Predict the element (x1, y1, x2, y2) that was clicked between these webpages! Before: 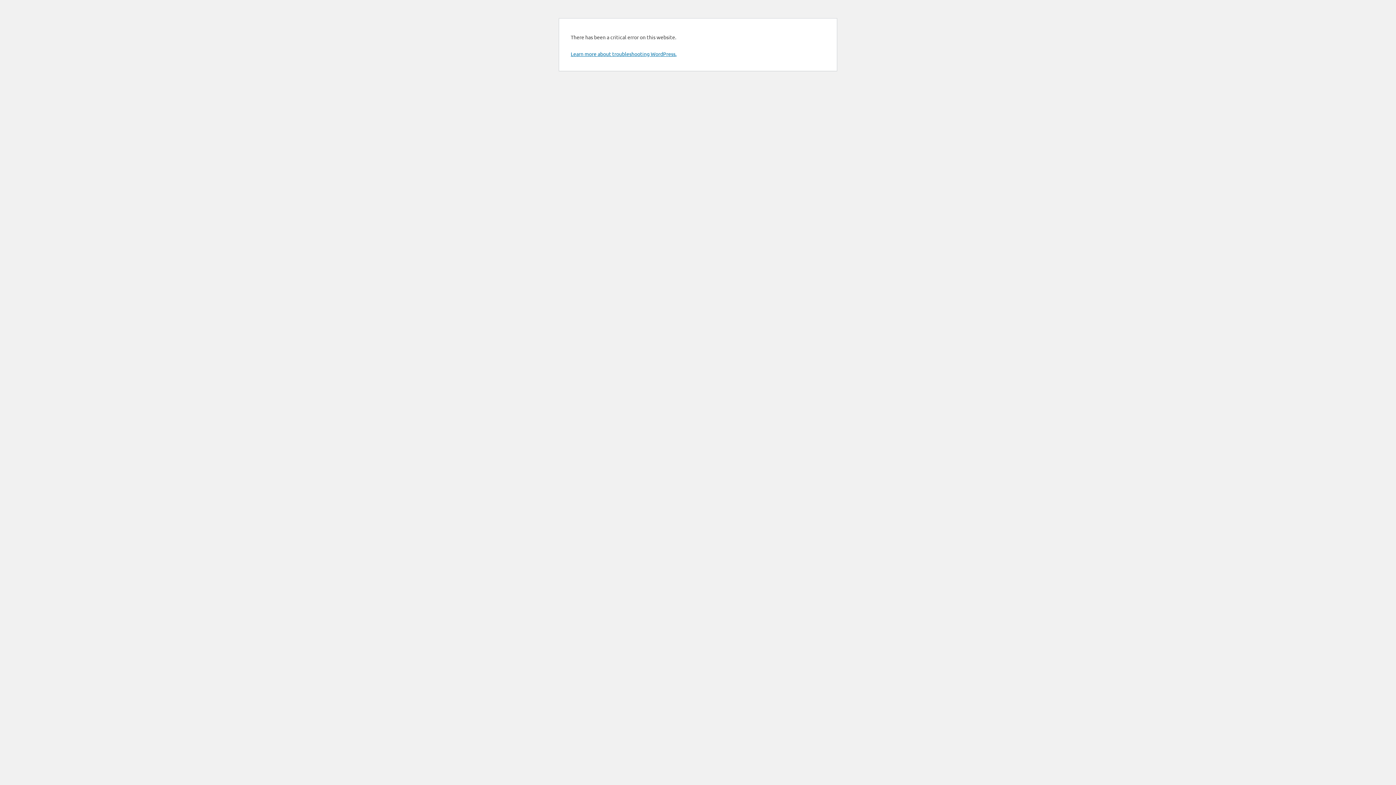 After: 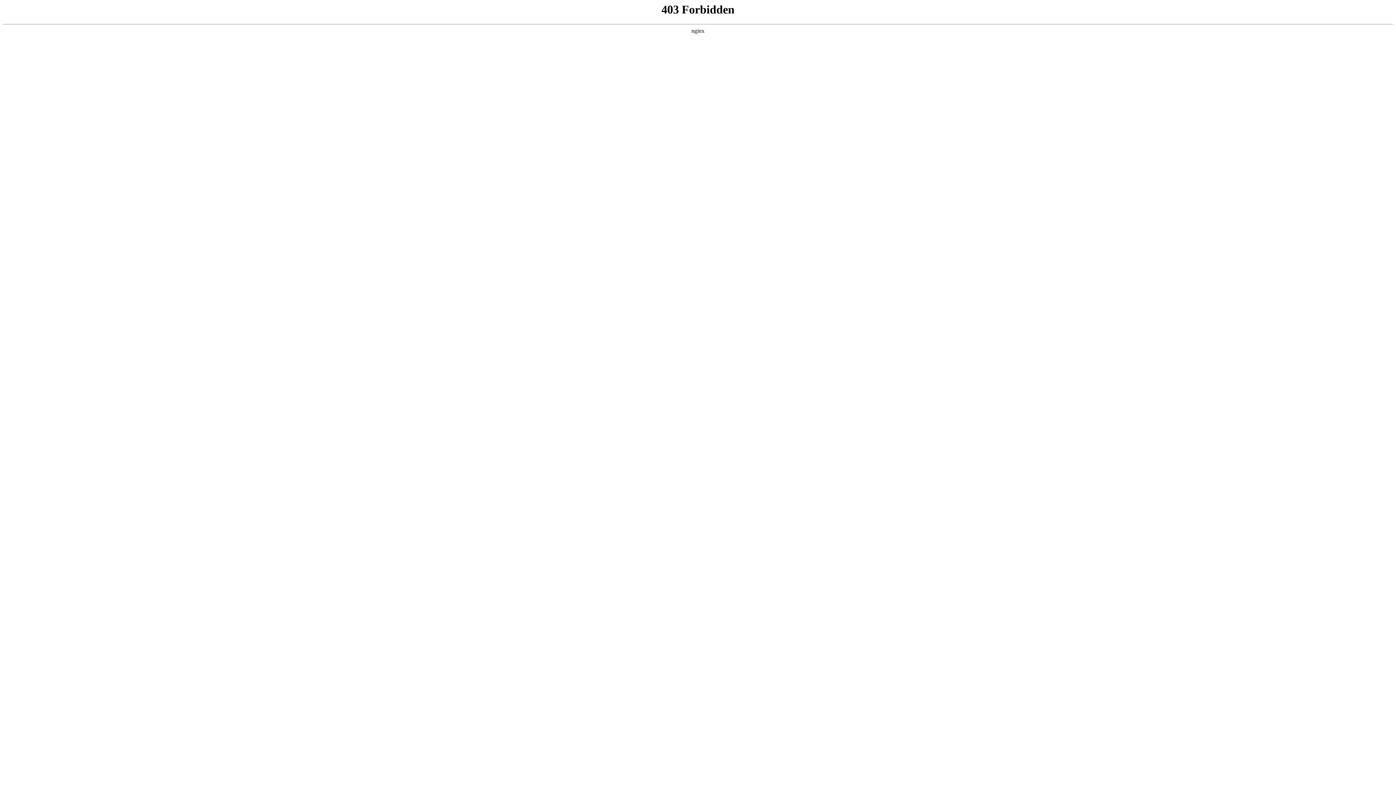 Action: bbox: (570, 50, 676, 57) label: Learn more about troubleshooting WordPress.